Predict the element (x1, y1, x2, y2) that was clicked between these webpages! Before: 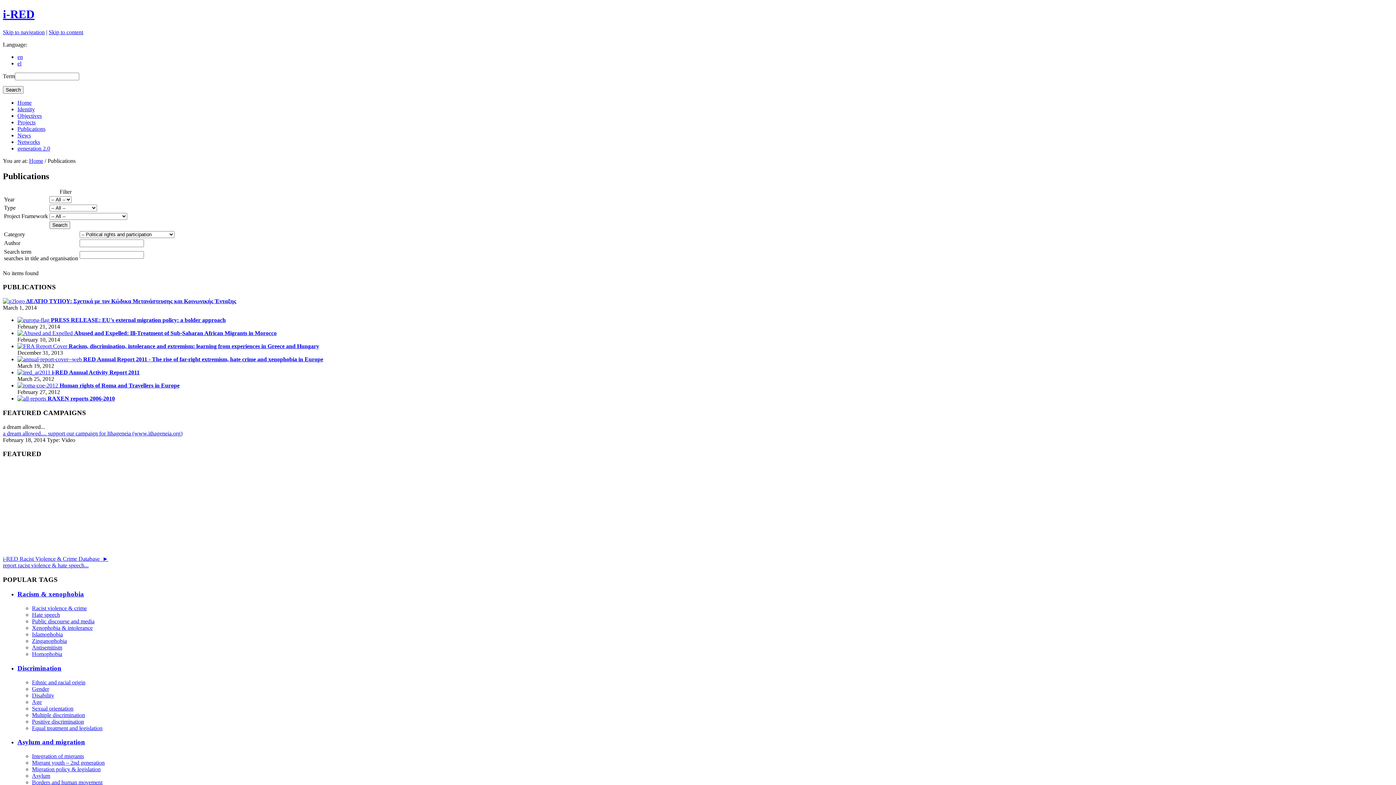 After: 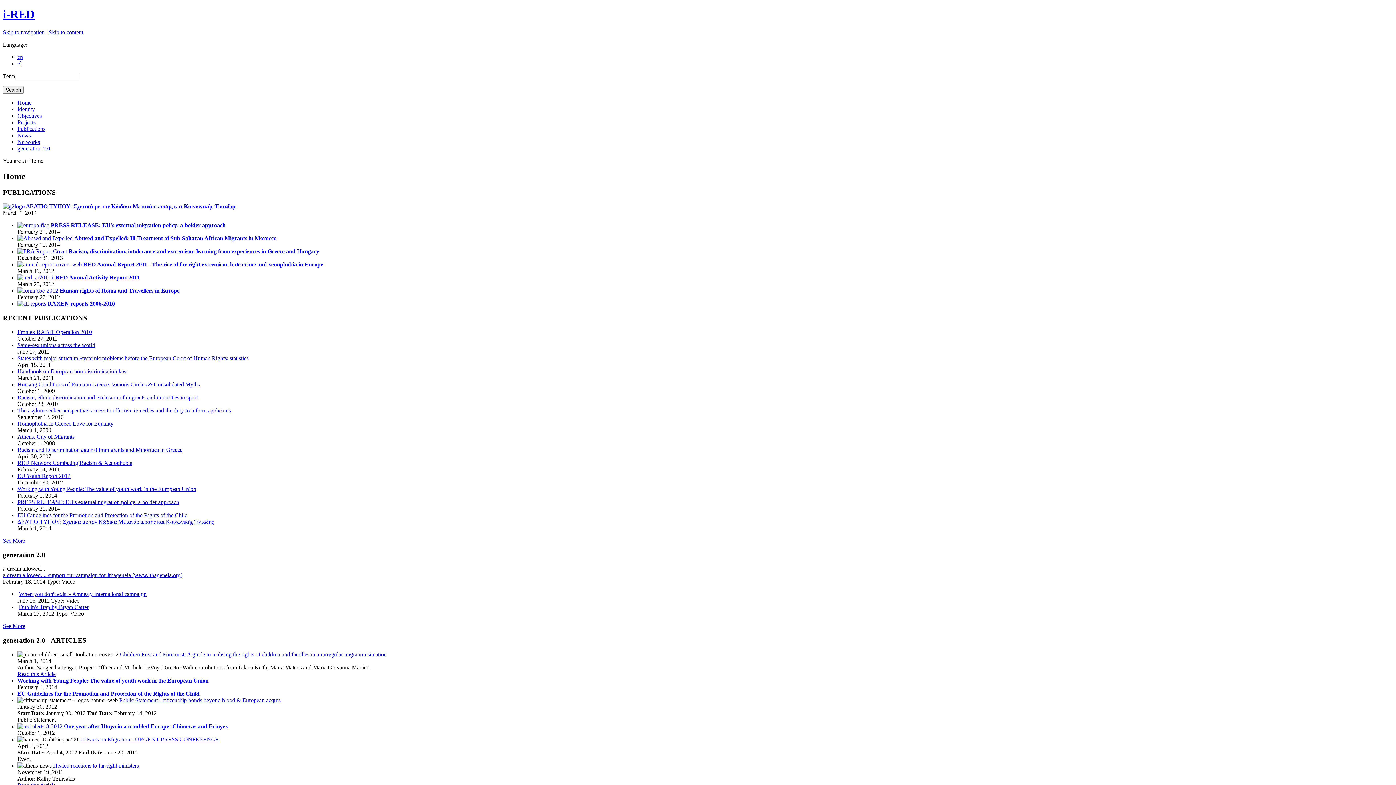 Action: bbox: (29, 157, 43, 163) label: Home